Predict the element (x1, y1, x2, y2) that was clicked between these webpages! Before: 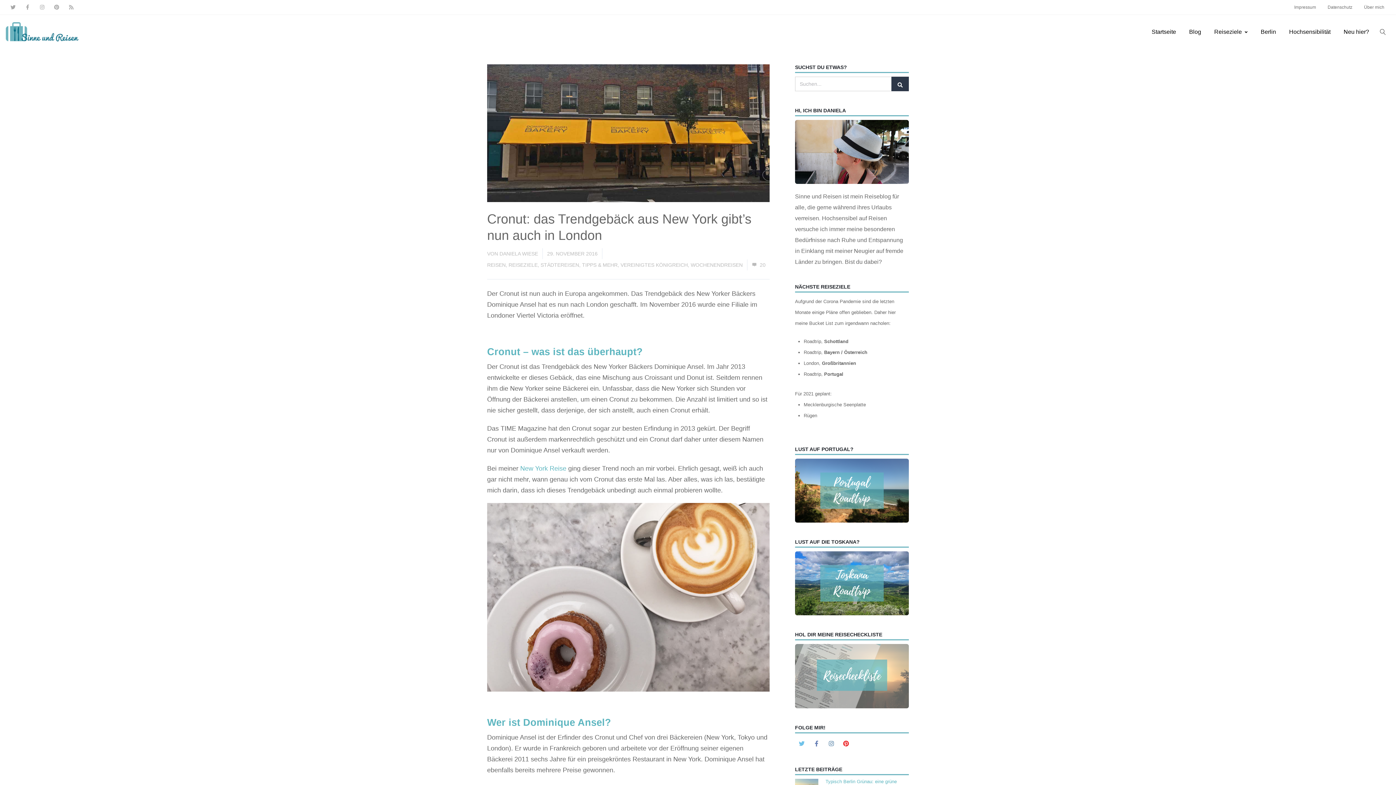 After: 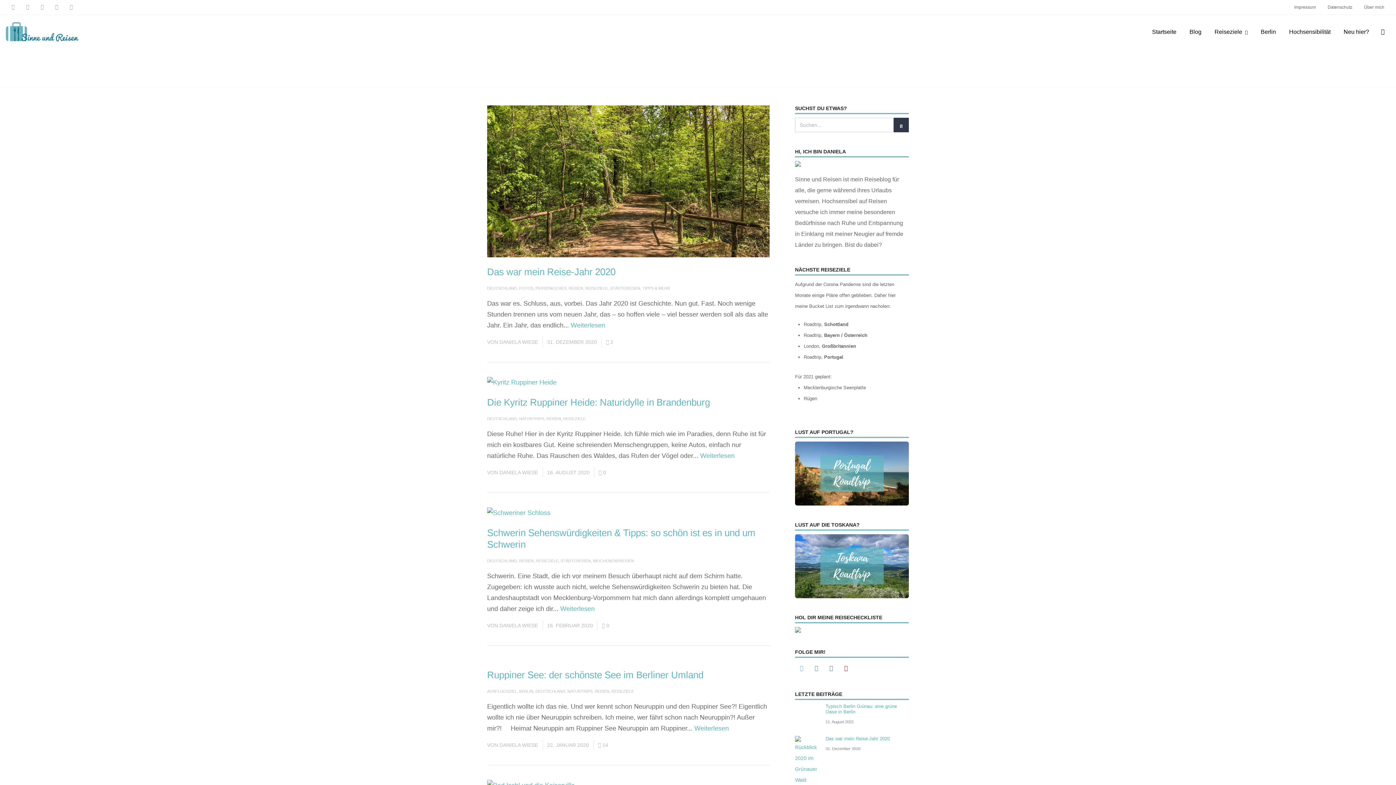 Action: label: REISEN bbox: (487, 262, 505, 268)